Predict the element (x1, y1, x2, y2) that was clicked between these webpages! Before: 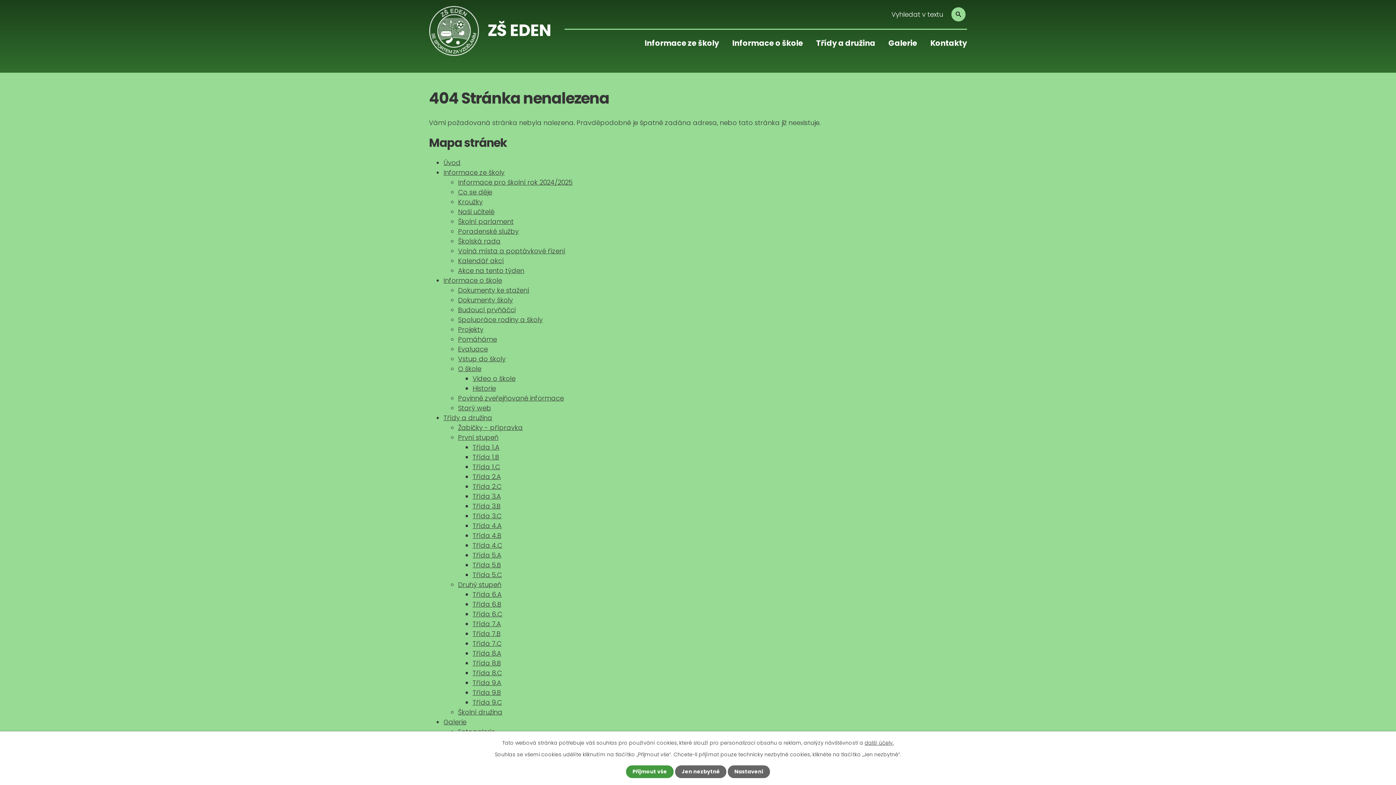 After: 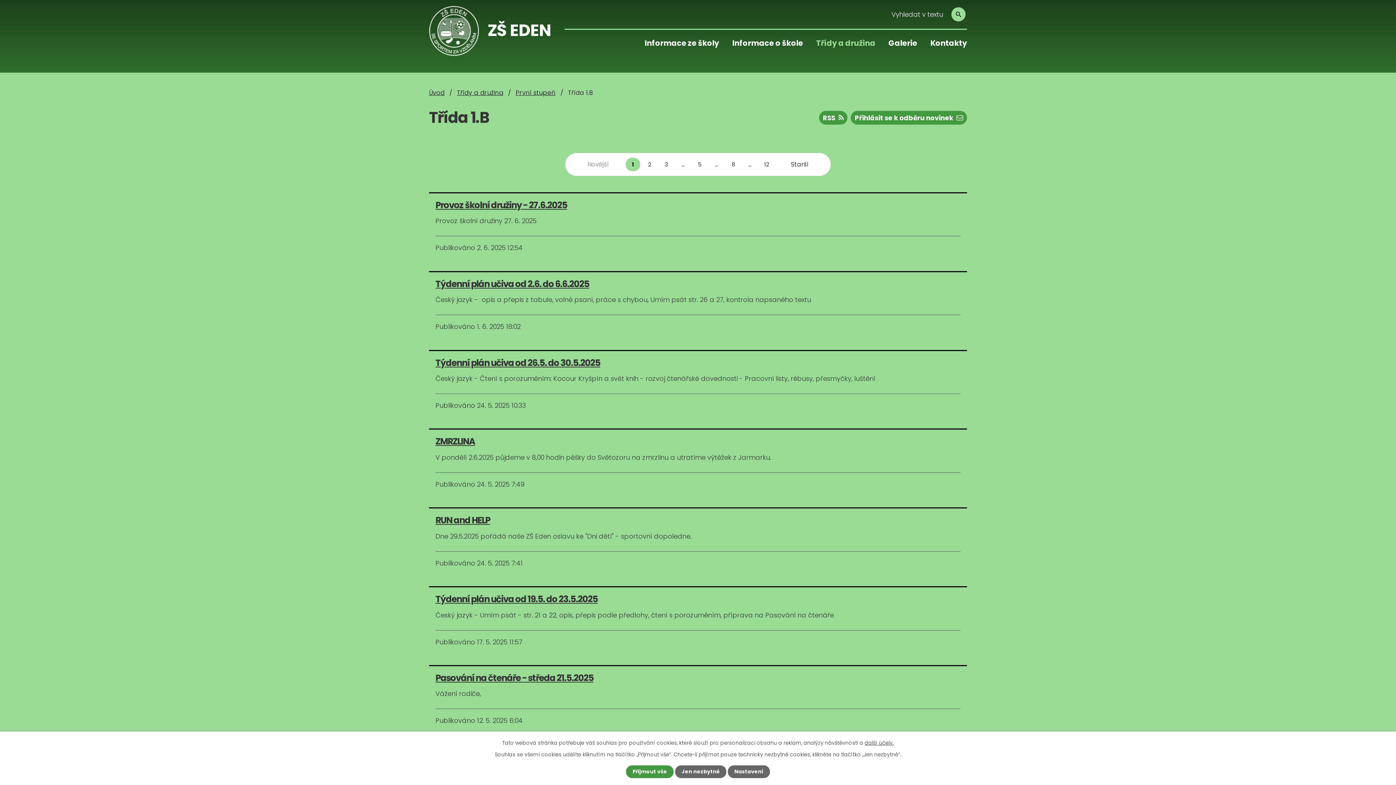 Action: bbox: (472, 452, 499, 461) label: Třída 1.B